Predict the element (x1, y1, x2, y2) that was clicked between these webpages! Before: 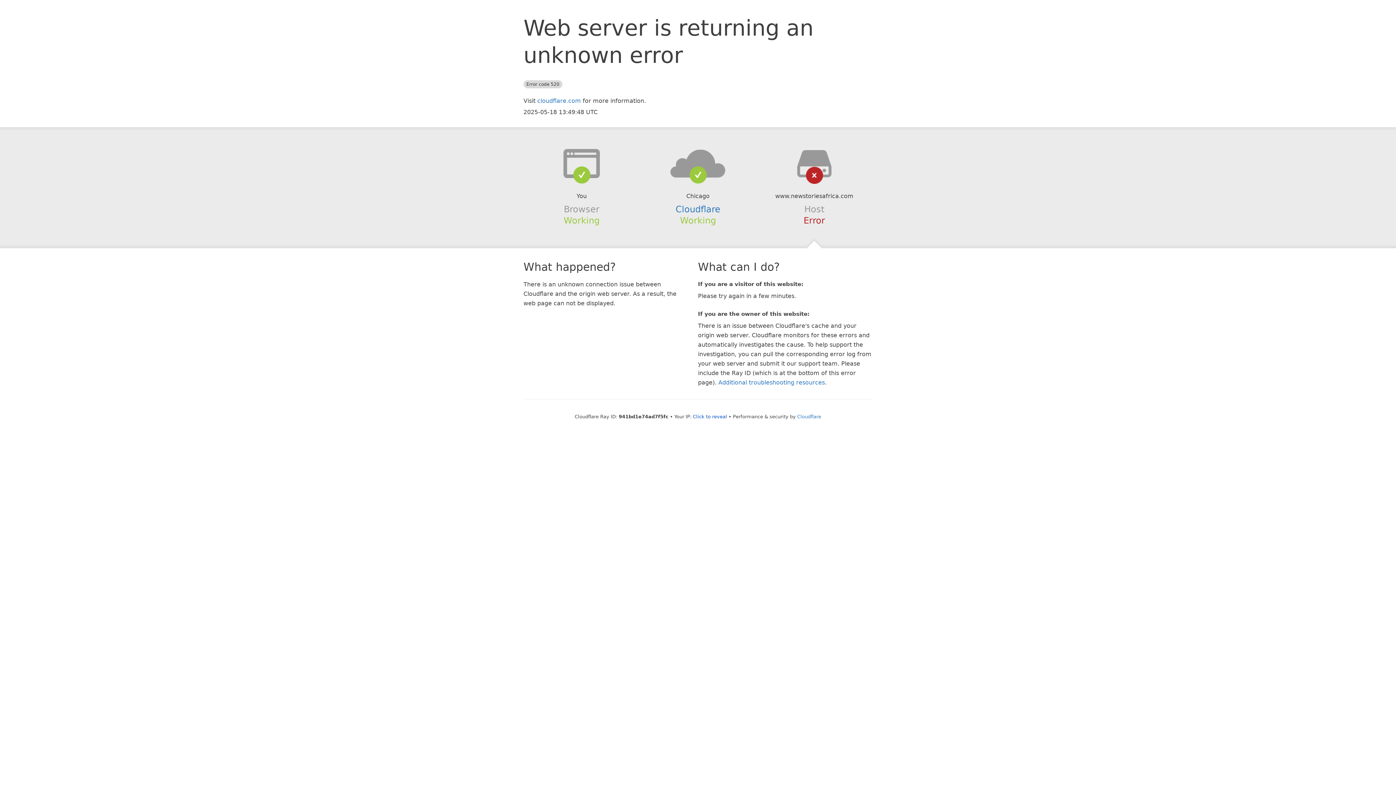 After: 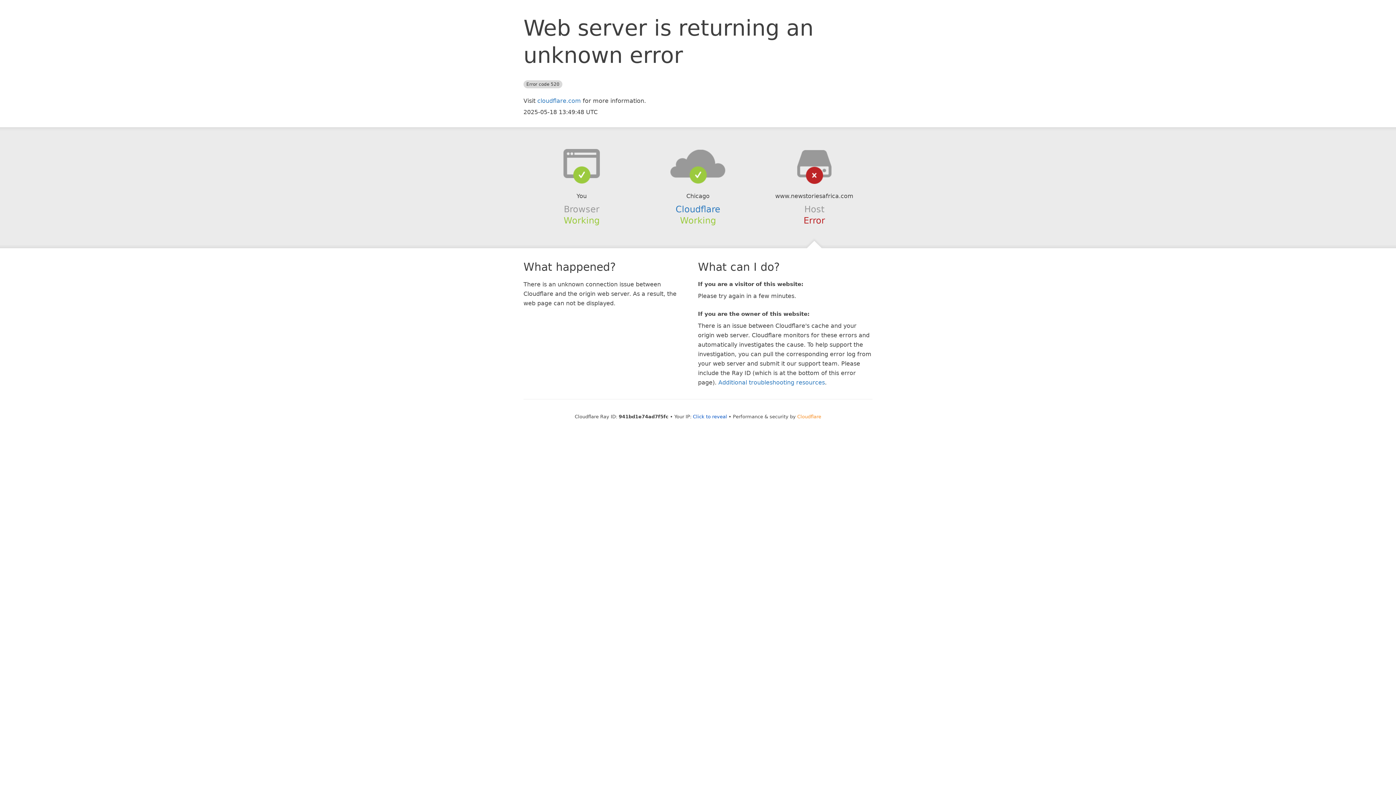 Action: label: Cloudflare bbox: (797, 414, 821, 419)